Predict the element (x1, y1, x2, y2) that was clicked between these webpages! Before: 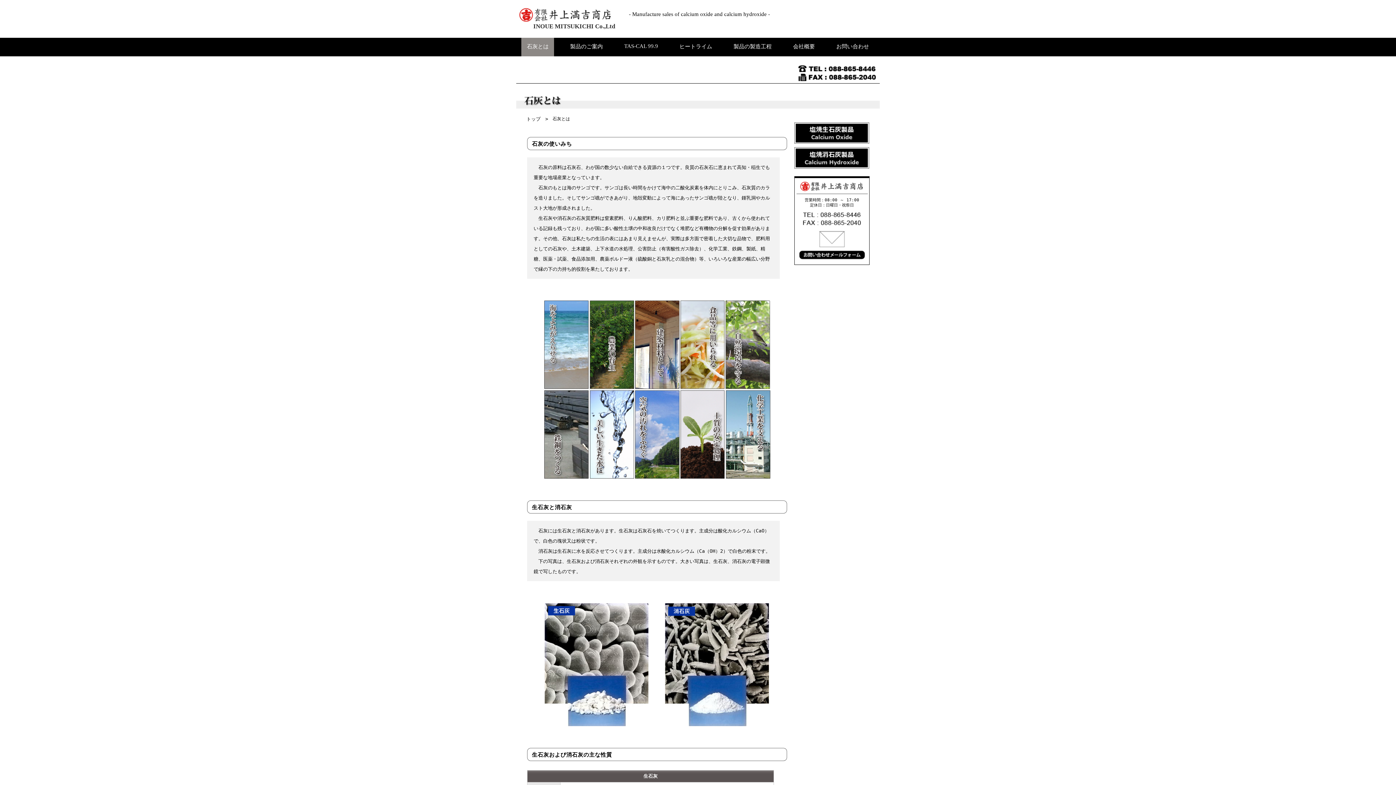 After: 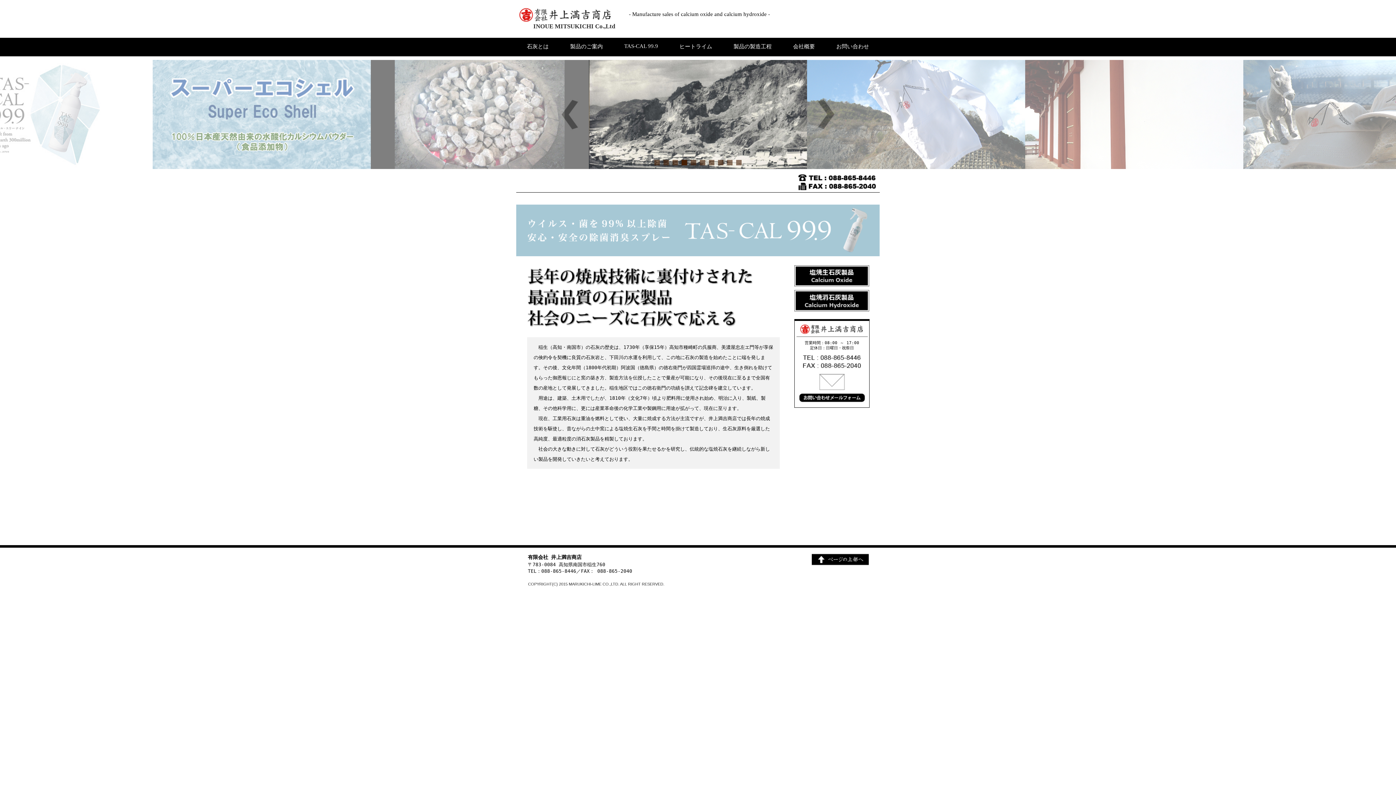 Action: label: トップ bbox: (526, 116, 540, 121)